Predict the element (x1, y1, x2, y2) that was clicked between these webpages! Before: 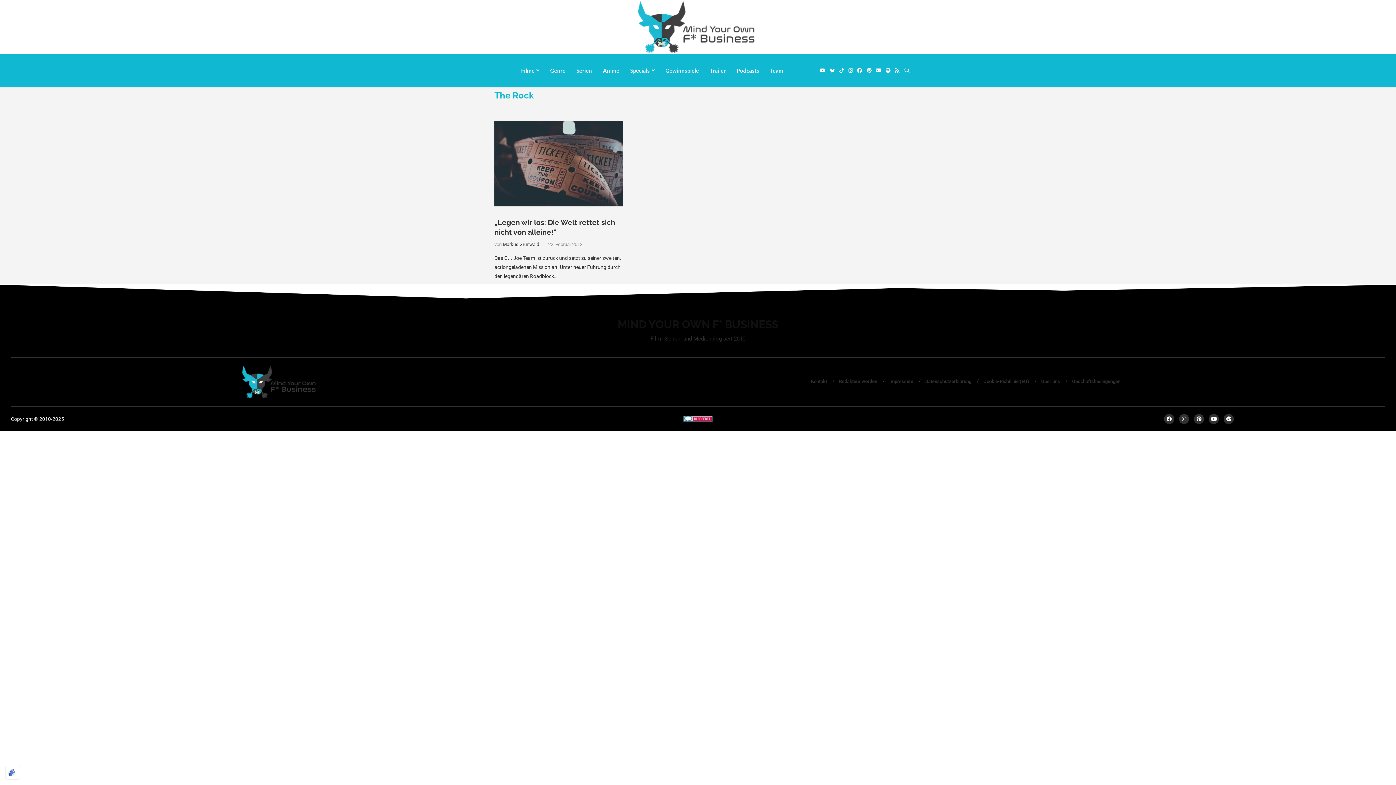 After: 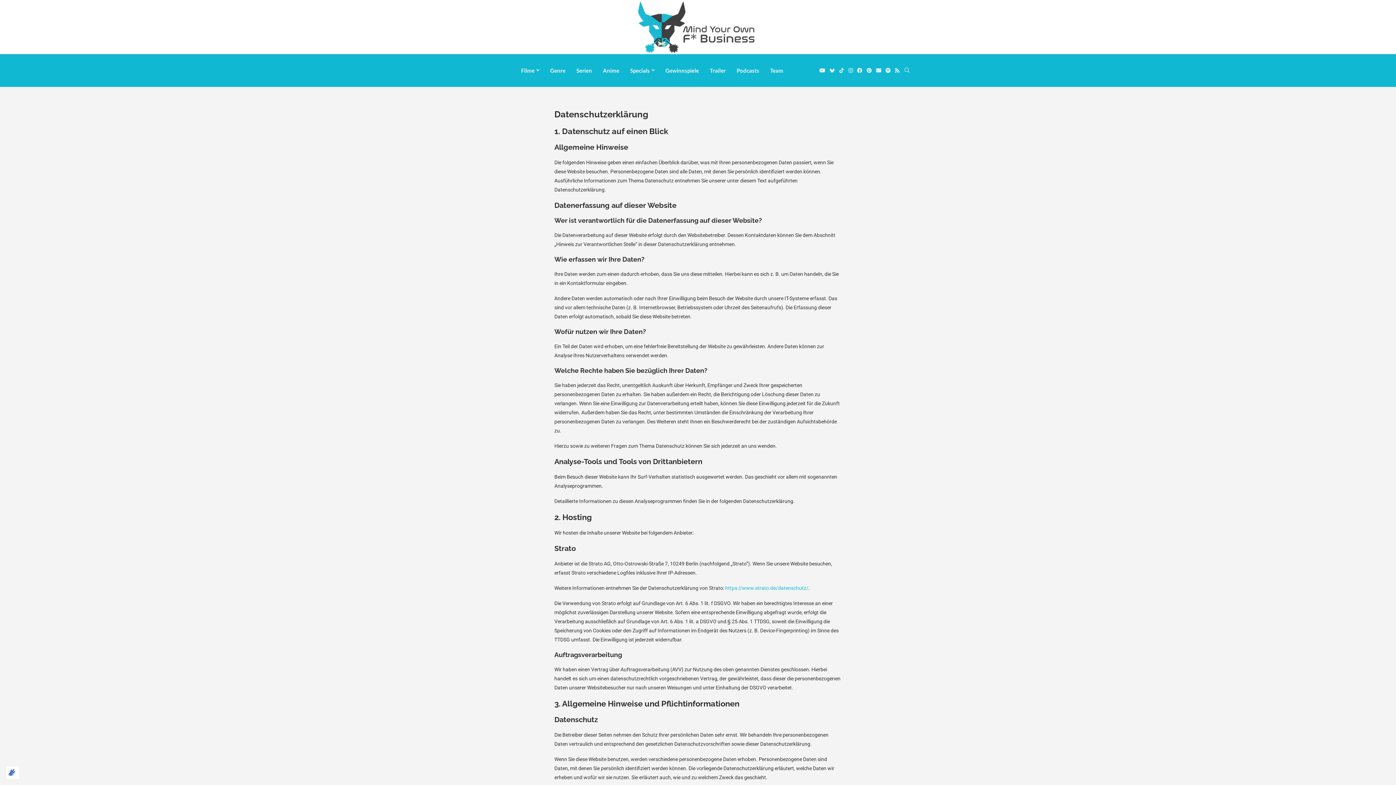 Action: label: Datenschutzerklärung bbox: (925, 378, 971, 384)